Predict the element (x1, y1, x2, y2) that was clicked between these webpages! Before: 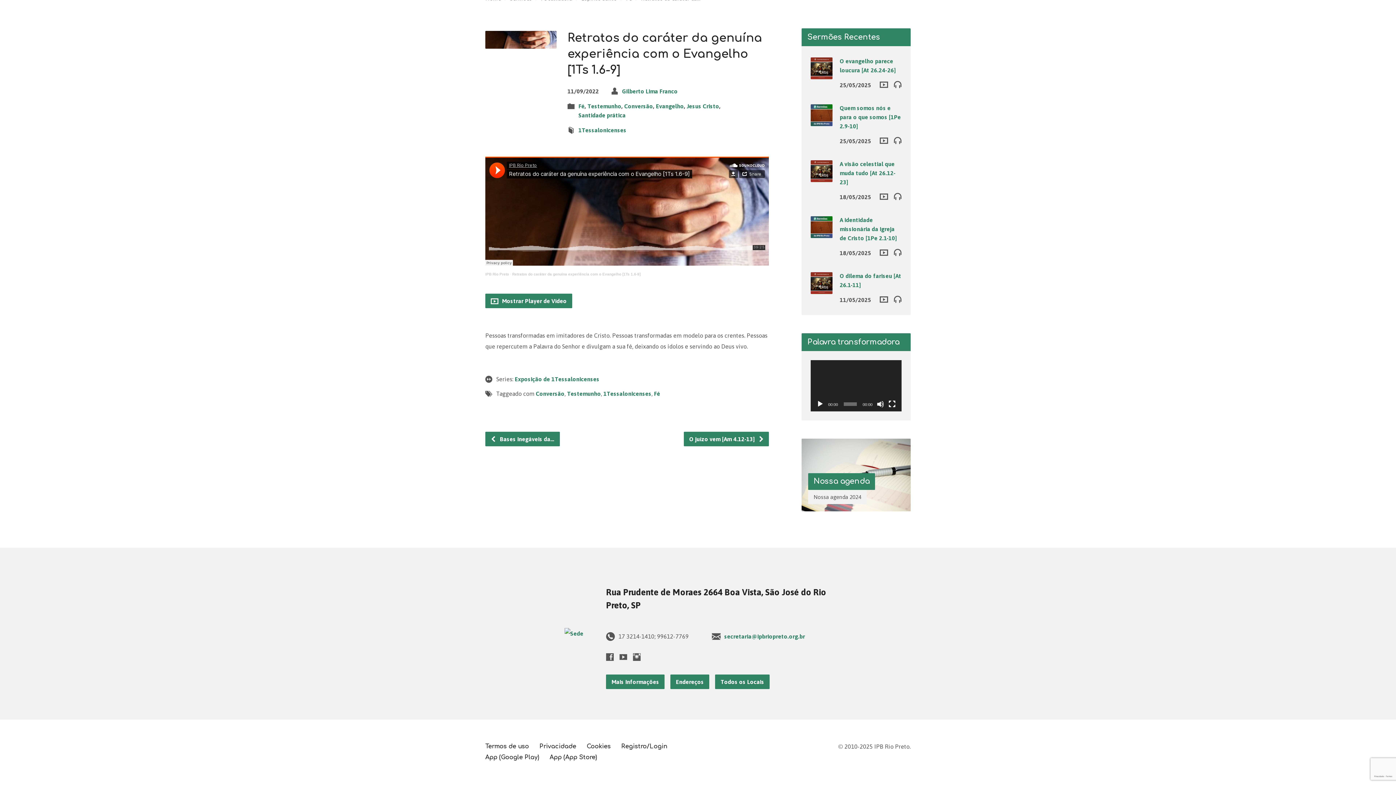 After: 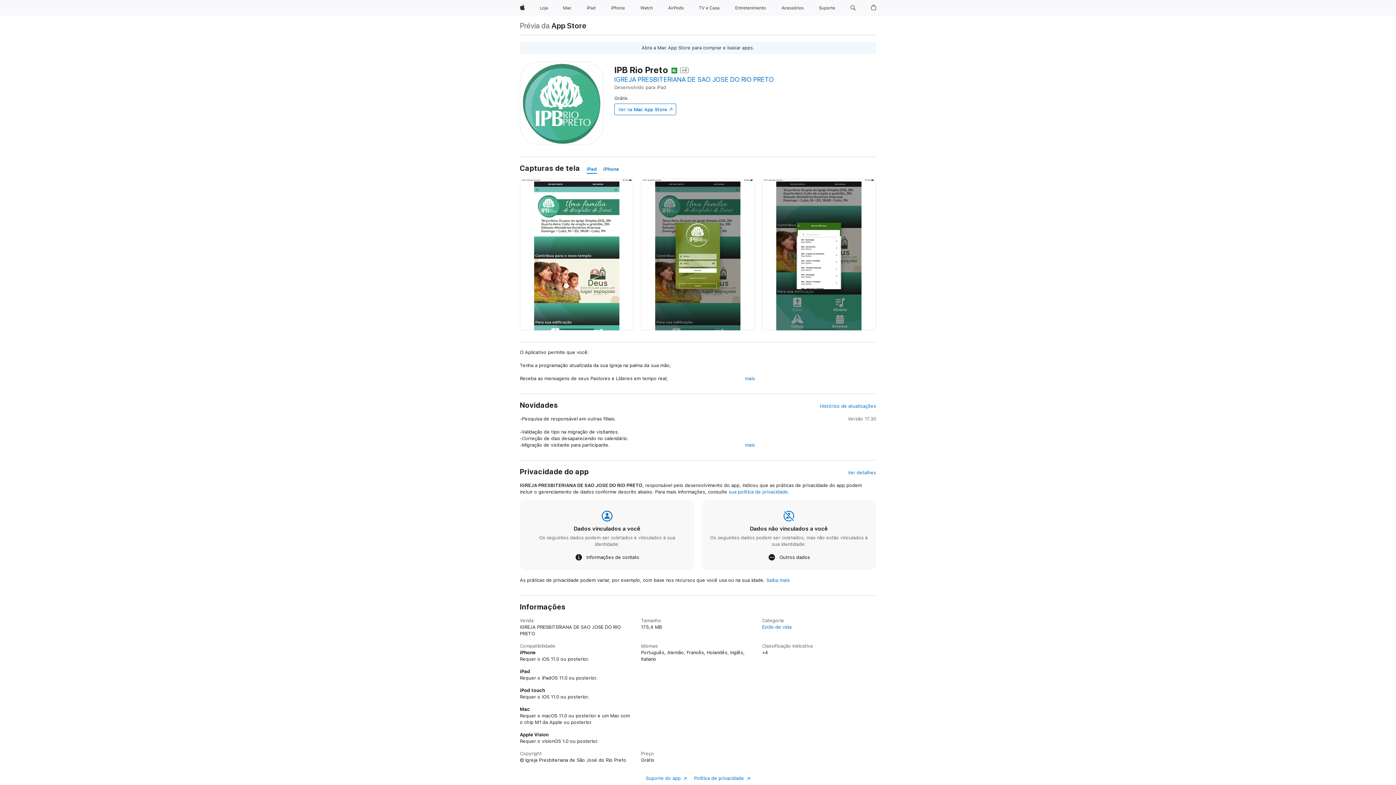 Action: label: App (App Store) bbox: (549, 754, 597, 761)